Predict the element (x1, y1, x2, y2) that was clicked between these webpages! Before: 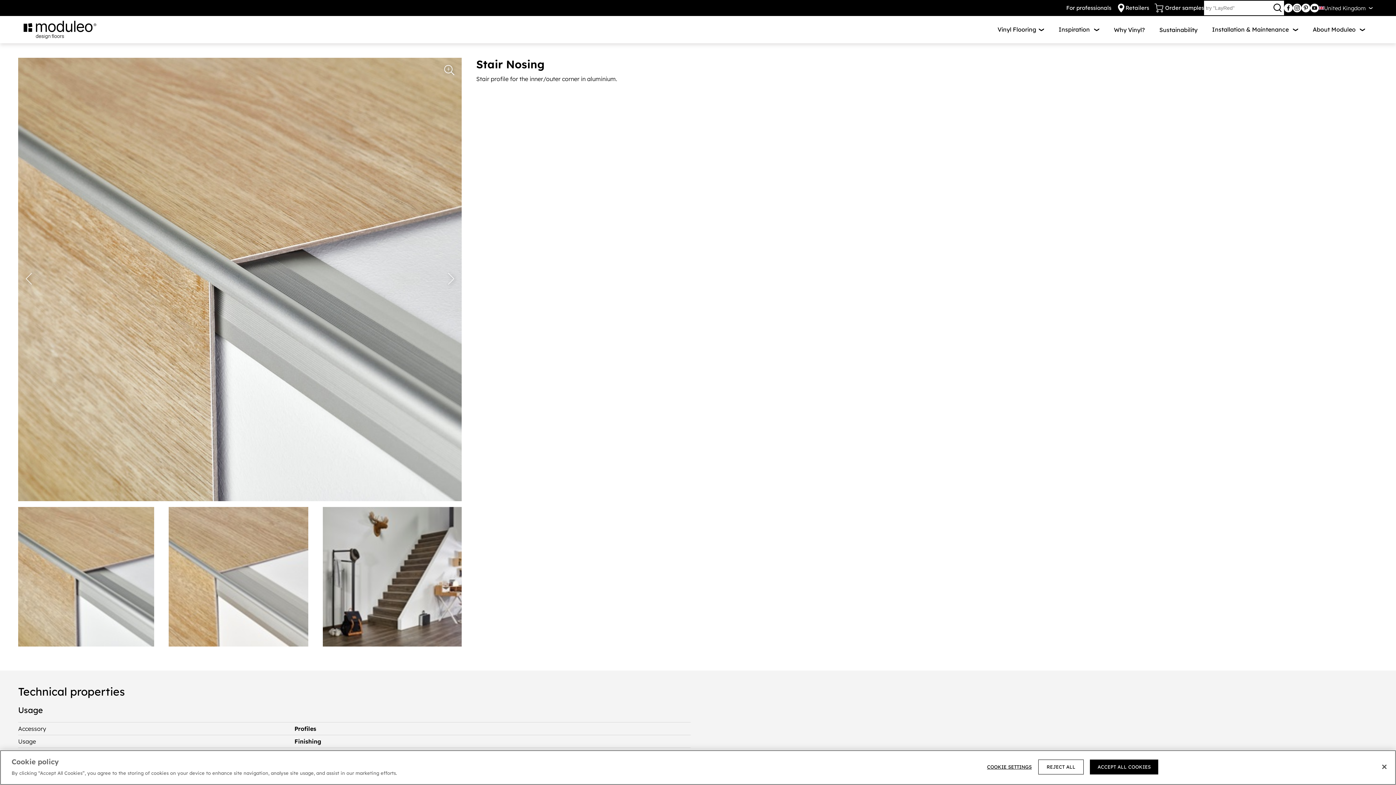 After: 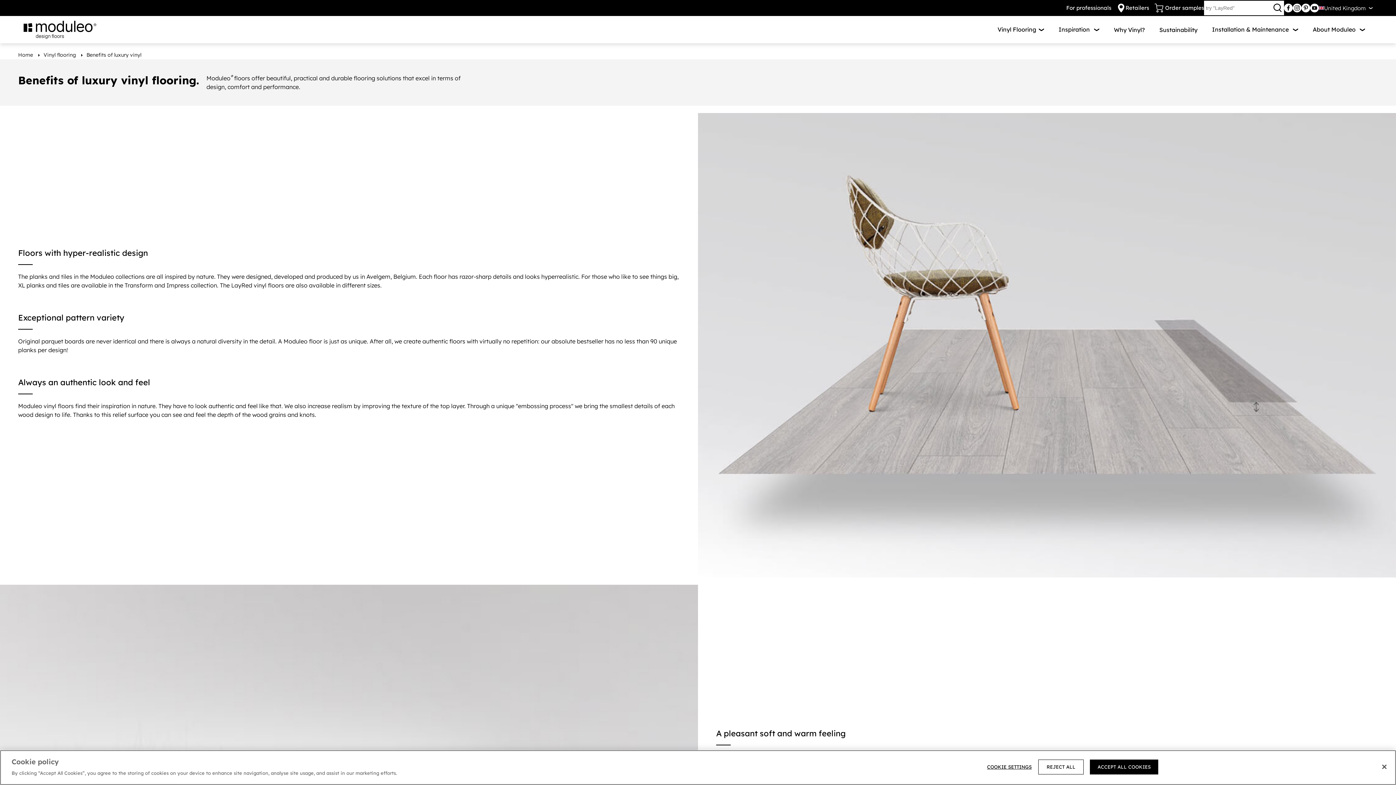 Action: bbox: (1106, 25, 1152, 34) label: Why Vinyl?